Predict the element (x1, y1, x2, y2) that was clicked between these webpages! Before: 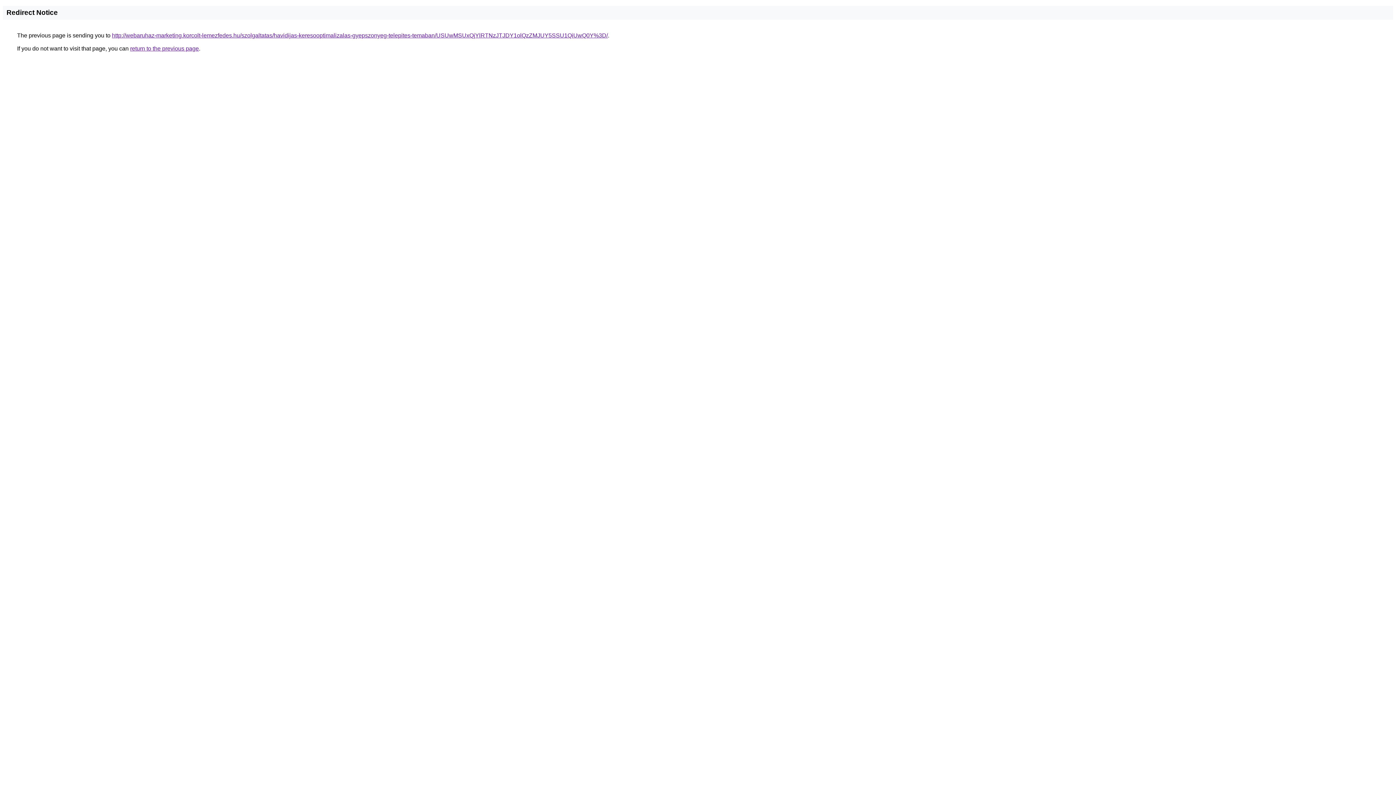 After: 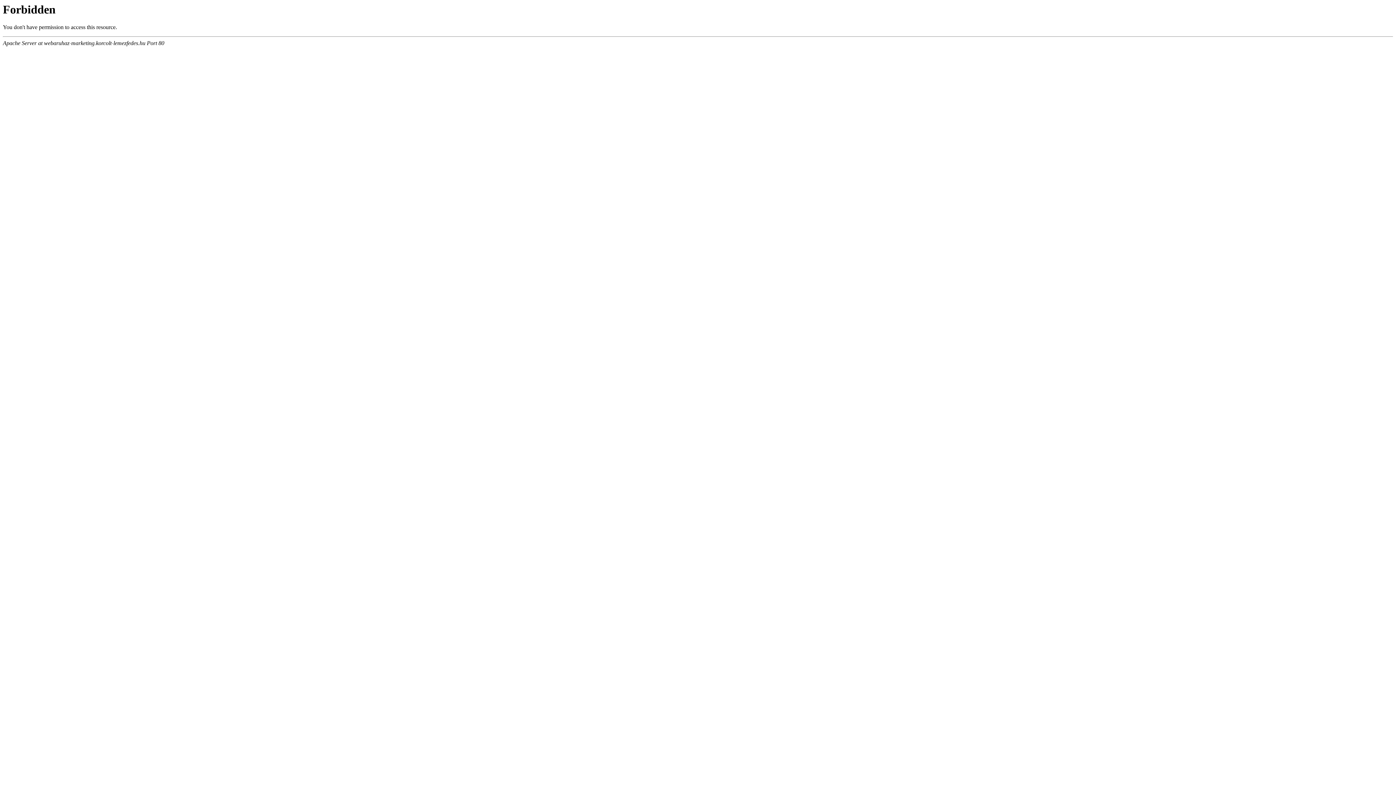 Action: label: http://webaruhaz-marketing.korcolt-lemezfedes.hu/szolgaltatas/havidijas-keresooptimalizalas-gyepszonyeg-telepites-temaban/USUwMSUxQjYlRTNzJTJDY1olQzZMJUY5SSU1QiUwQ0Y%3D/ bbox: (112, 32, 608, 38)